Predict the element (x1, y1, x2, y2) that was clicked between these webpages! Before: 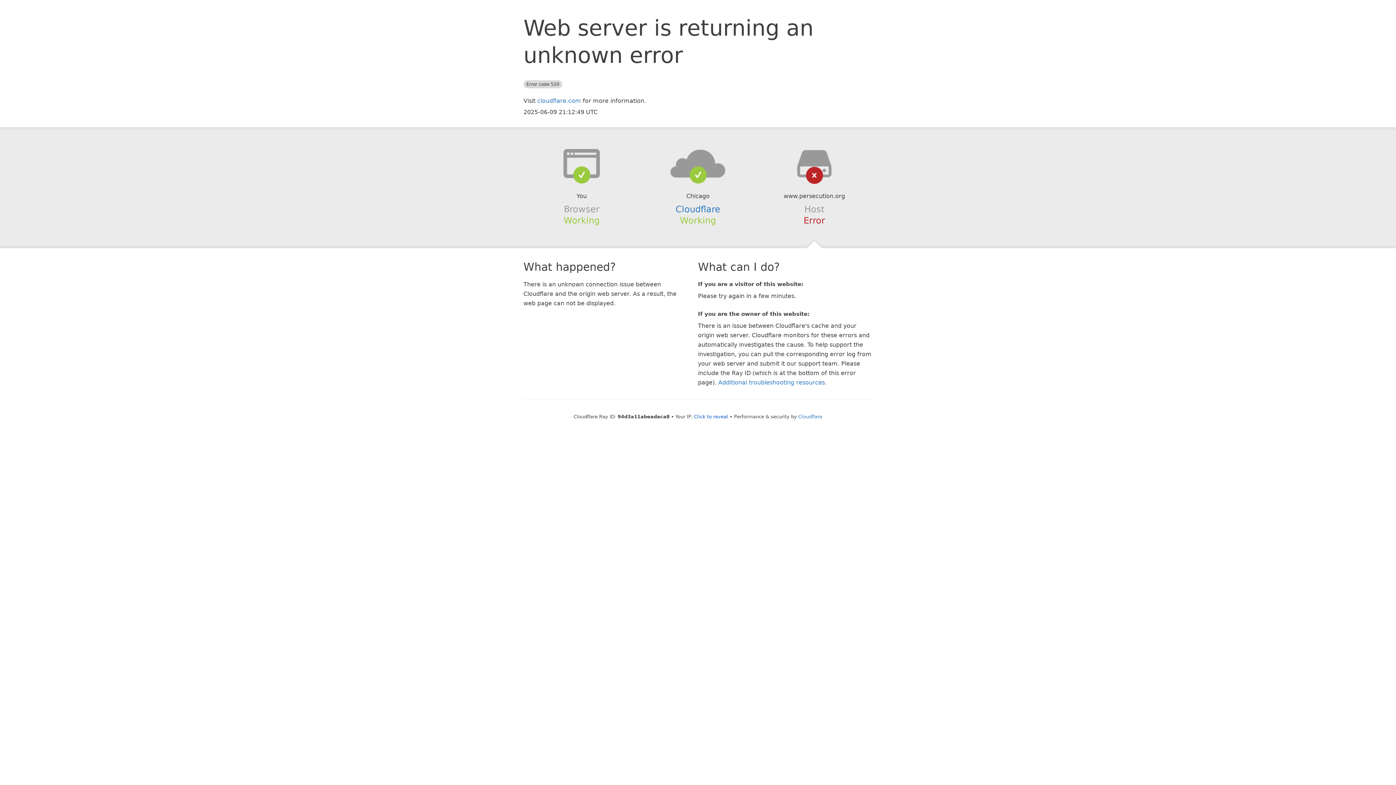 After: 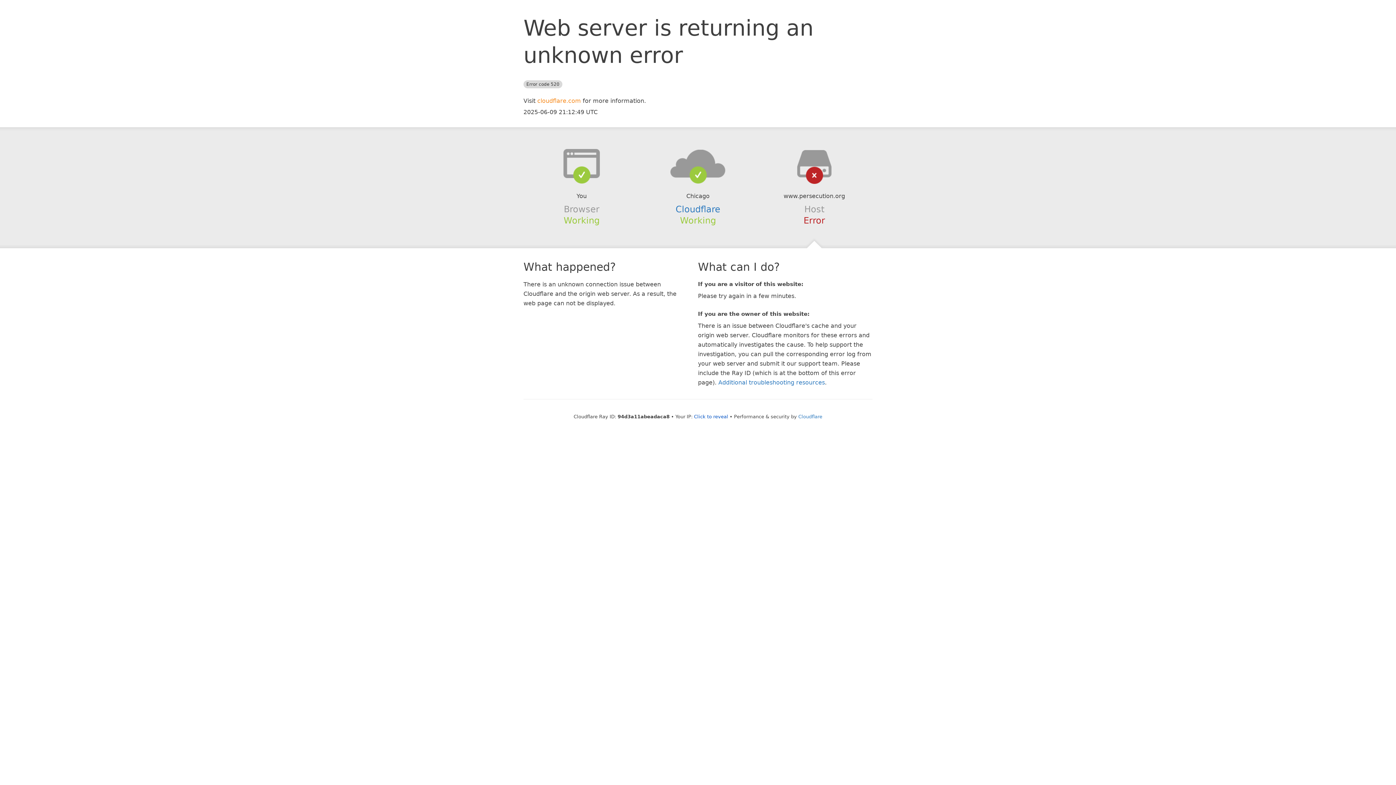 Action: bbox: (537, 97, 581, 104) label: cloudflare.com